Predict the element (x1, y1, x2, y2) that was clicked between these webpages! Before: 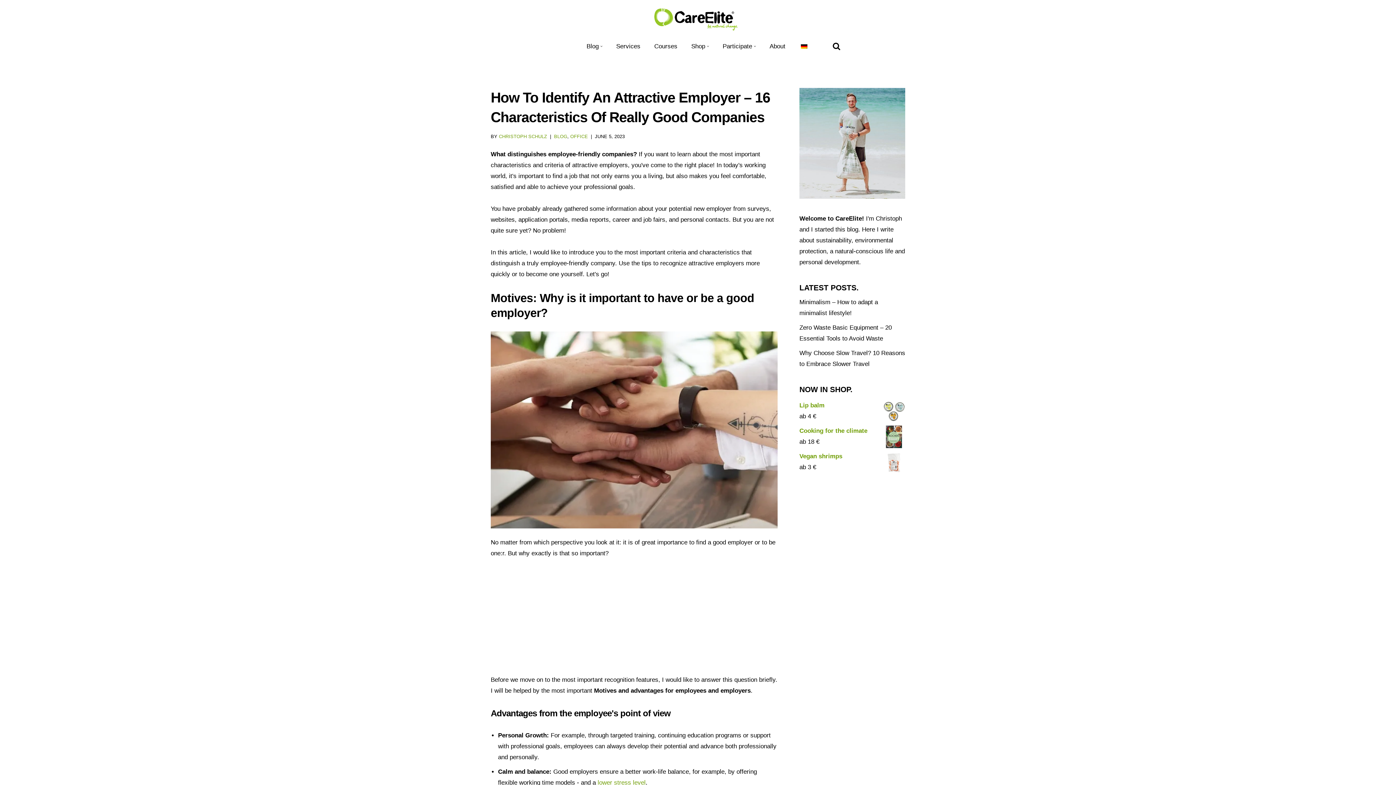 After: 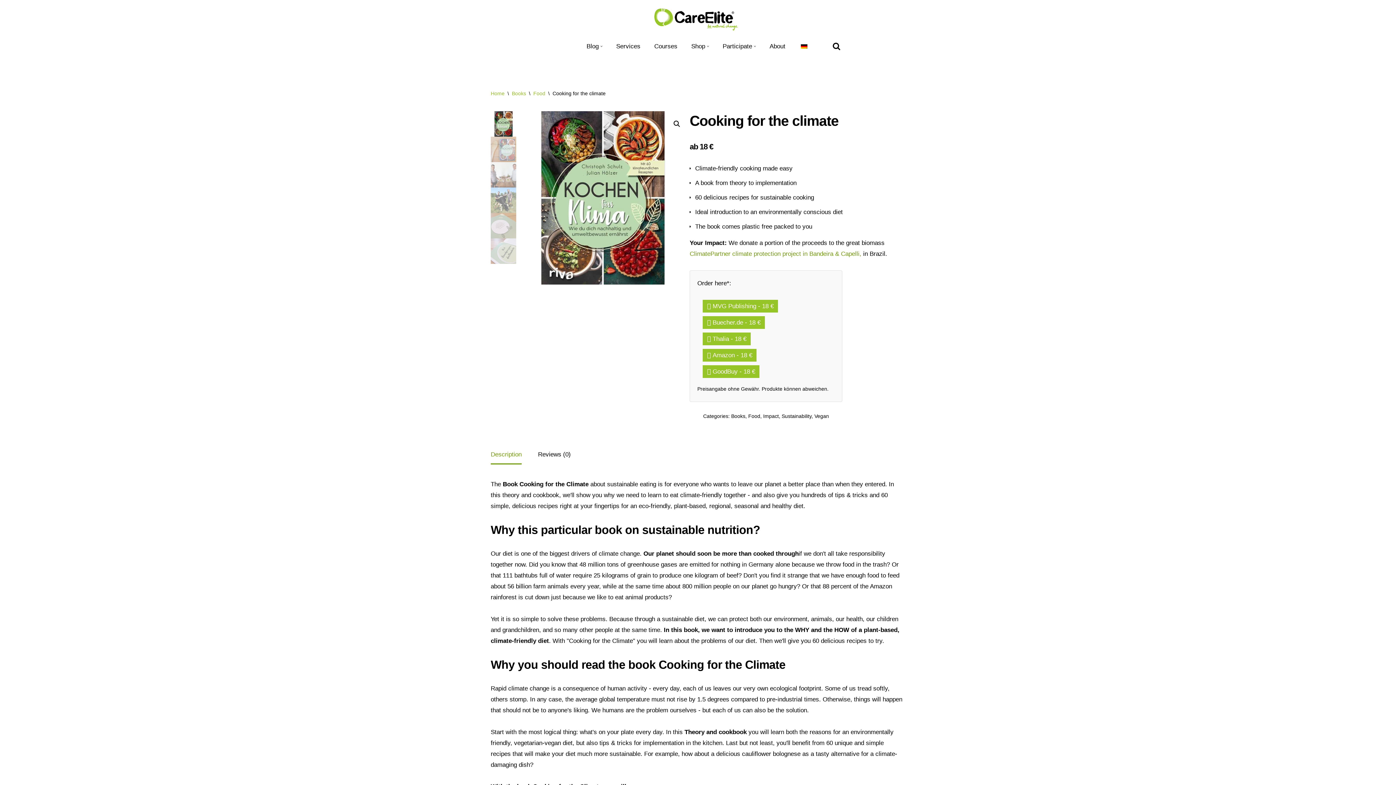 Action: label: Cooking for the climate bbox: (799, 425, 905, 436)